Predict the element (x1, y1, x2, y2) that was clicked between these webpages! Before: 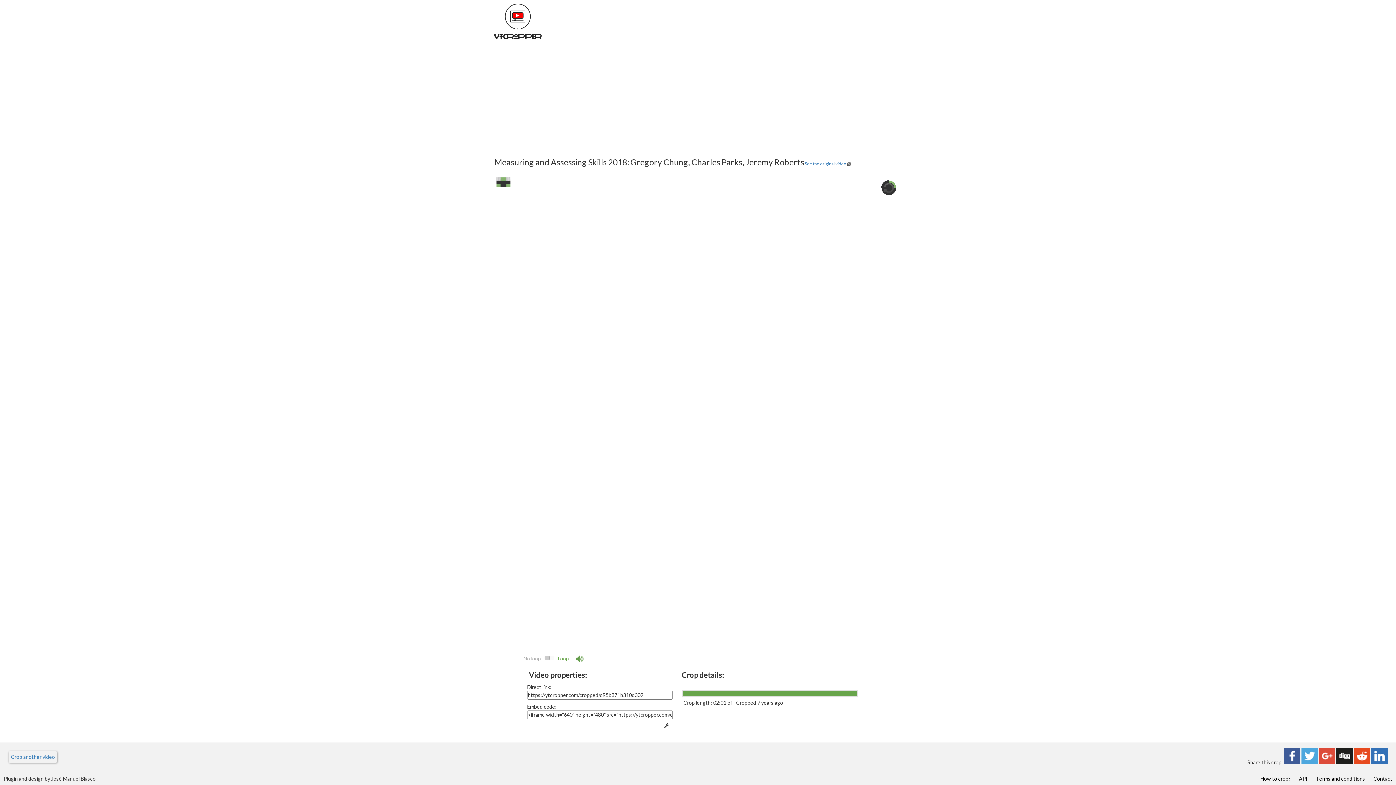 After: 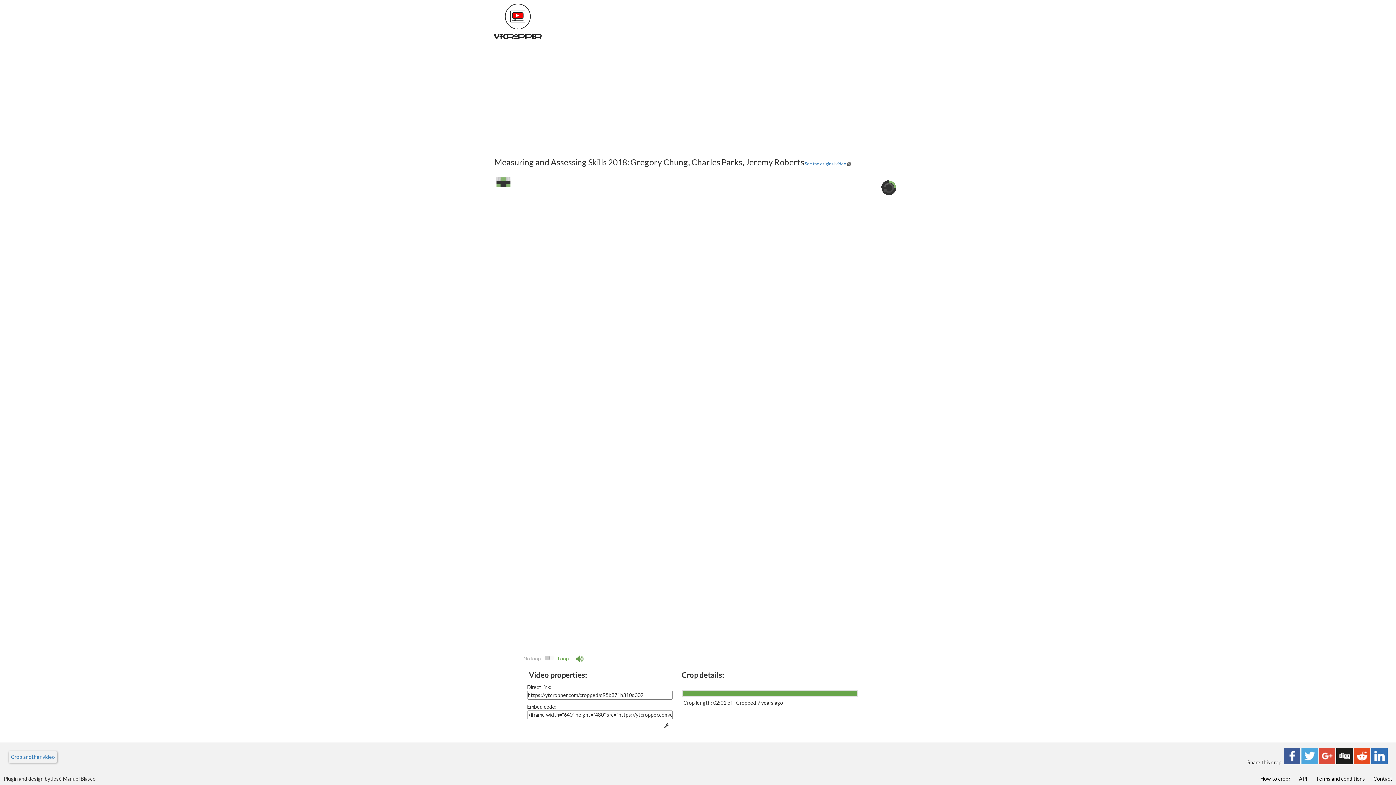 Action: label:   bbox: (1284, 759, 1301, 765)